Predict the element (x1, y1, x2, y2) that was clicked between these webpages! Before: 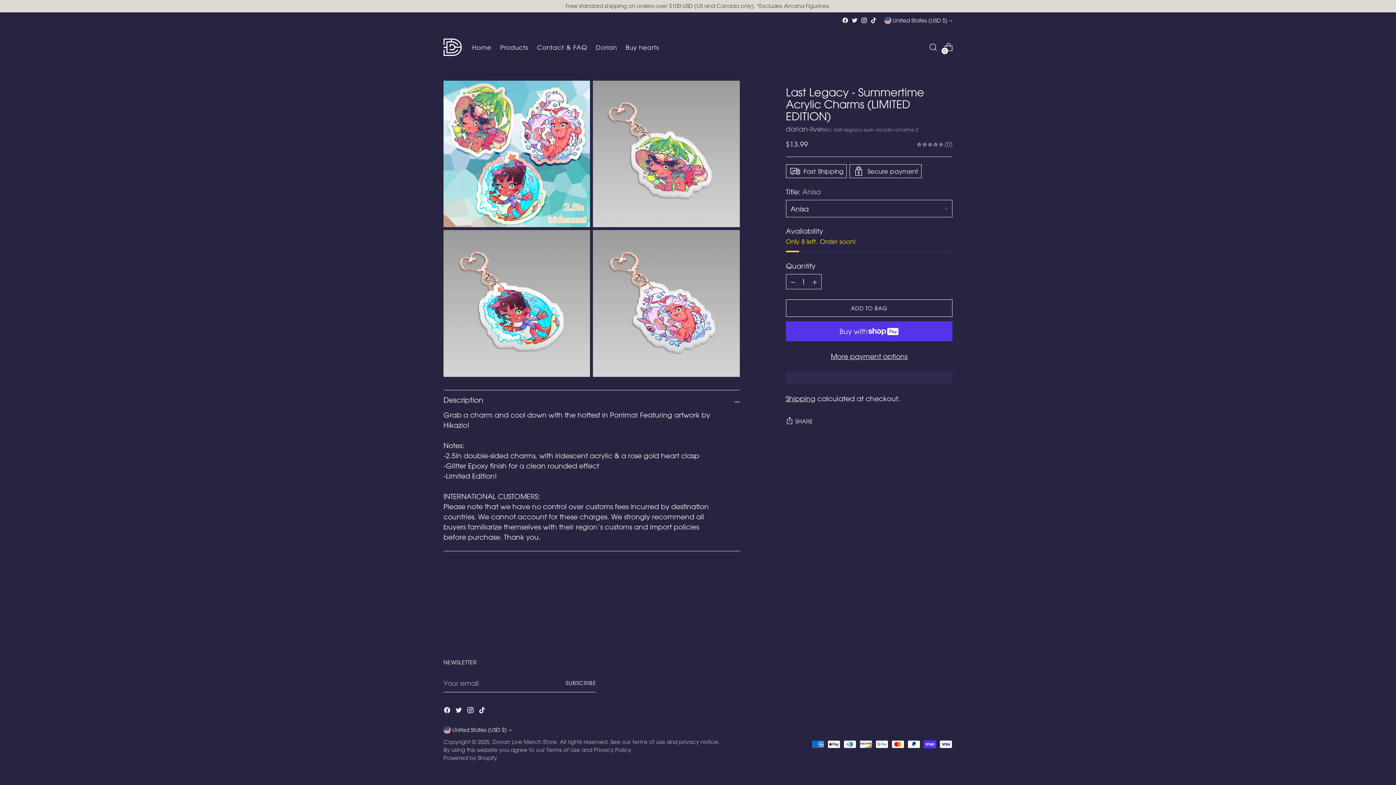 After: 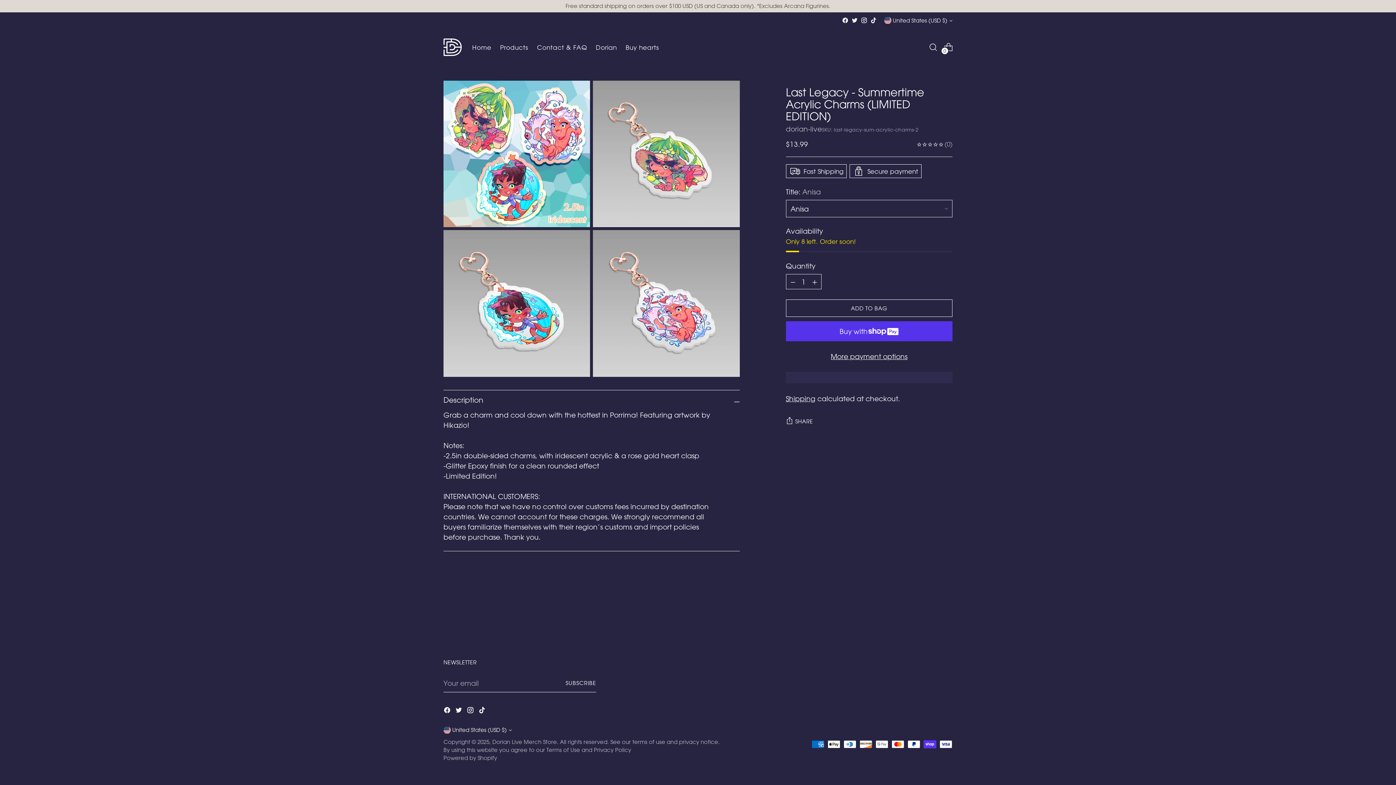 Action: bbox: (861, 17, 867, 23)